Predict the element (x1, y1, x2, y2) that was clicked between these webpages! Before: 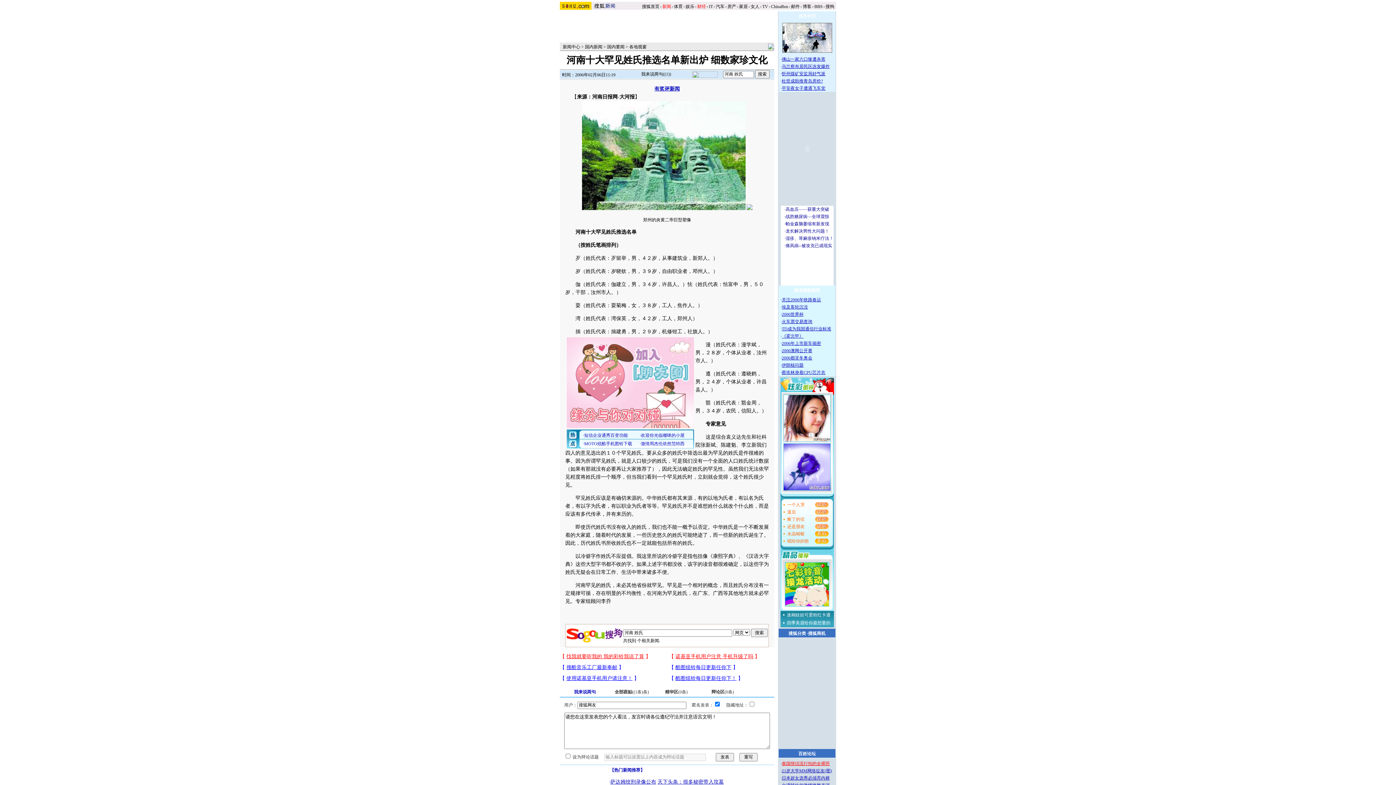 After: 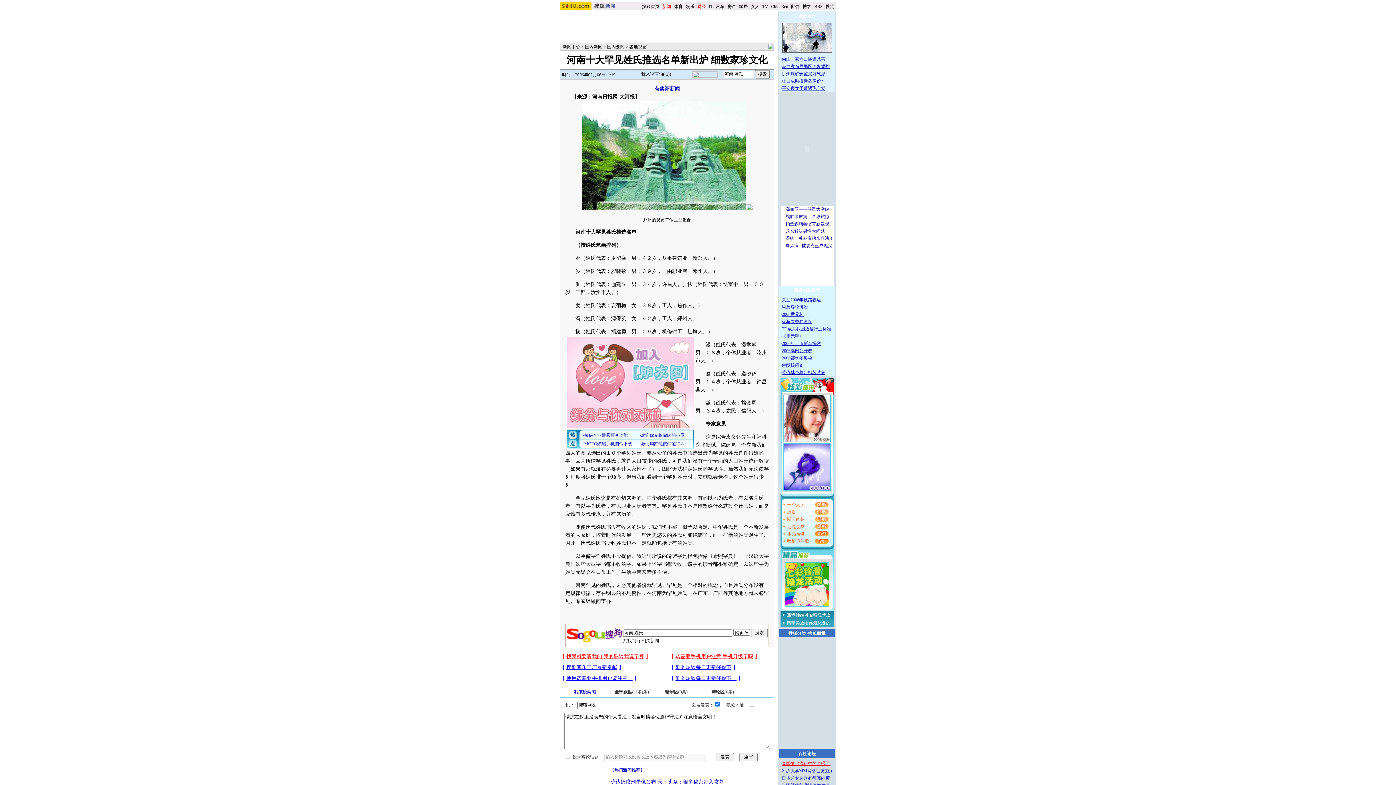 Action: bbox: (782, 297, 821, 302) label: 关注2006年铁路春运